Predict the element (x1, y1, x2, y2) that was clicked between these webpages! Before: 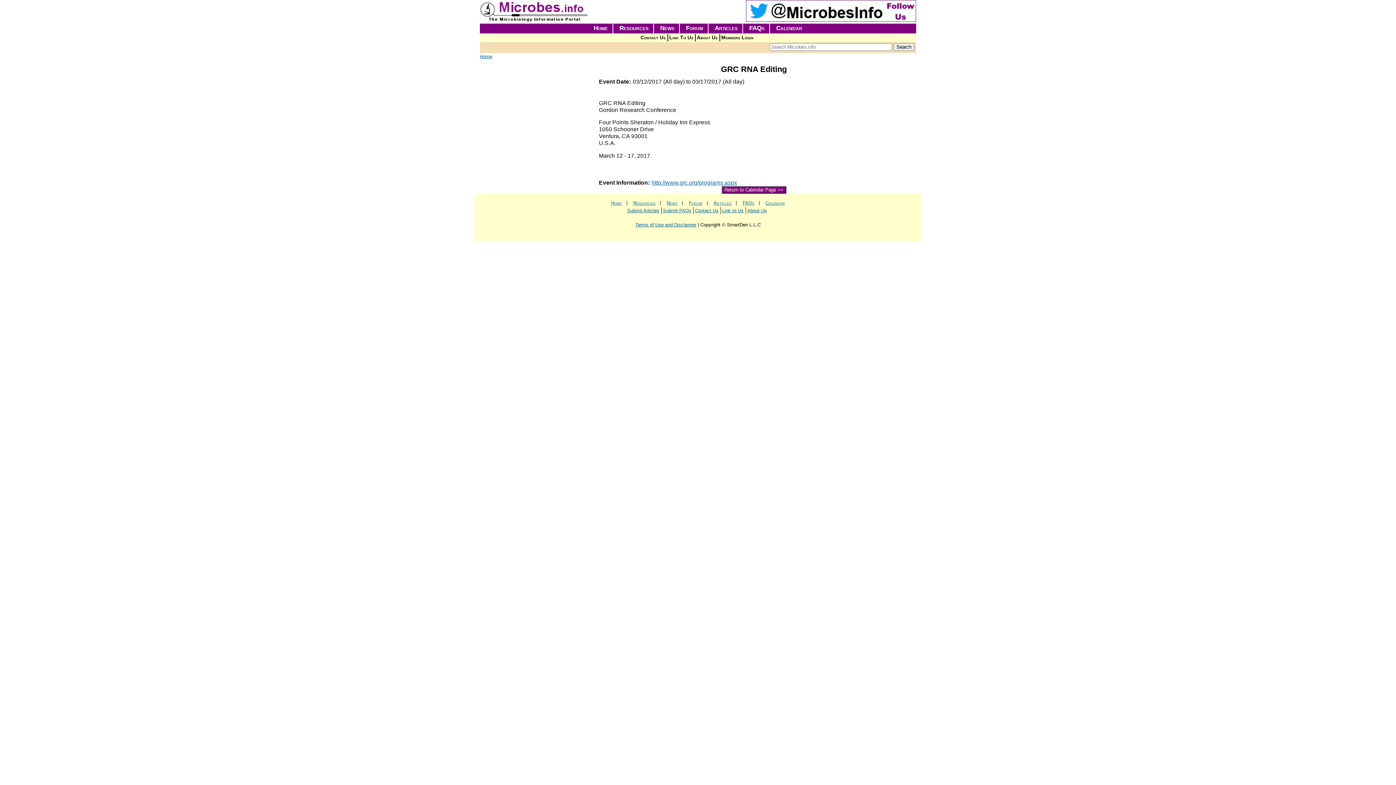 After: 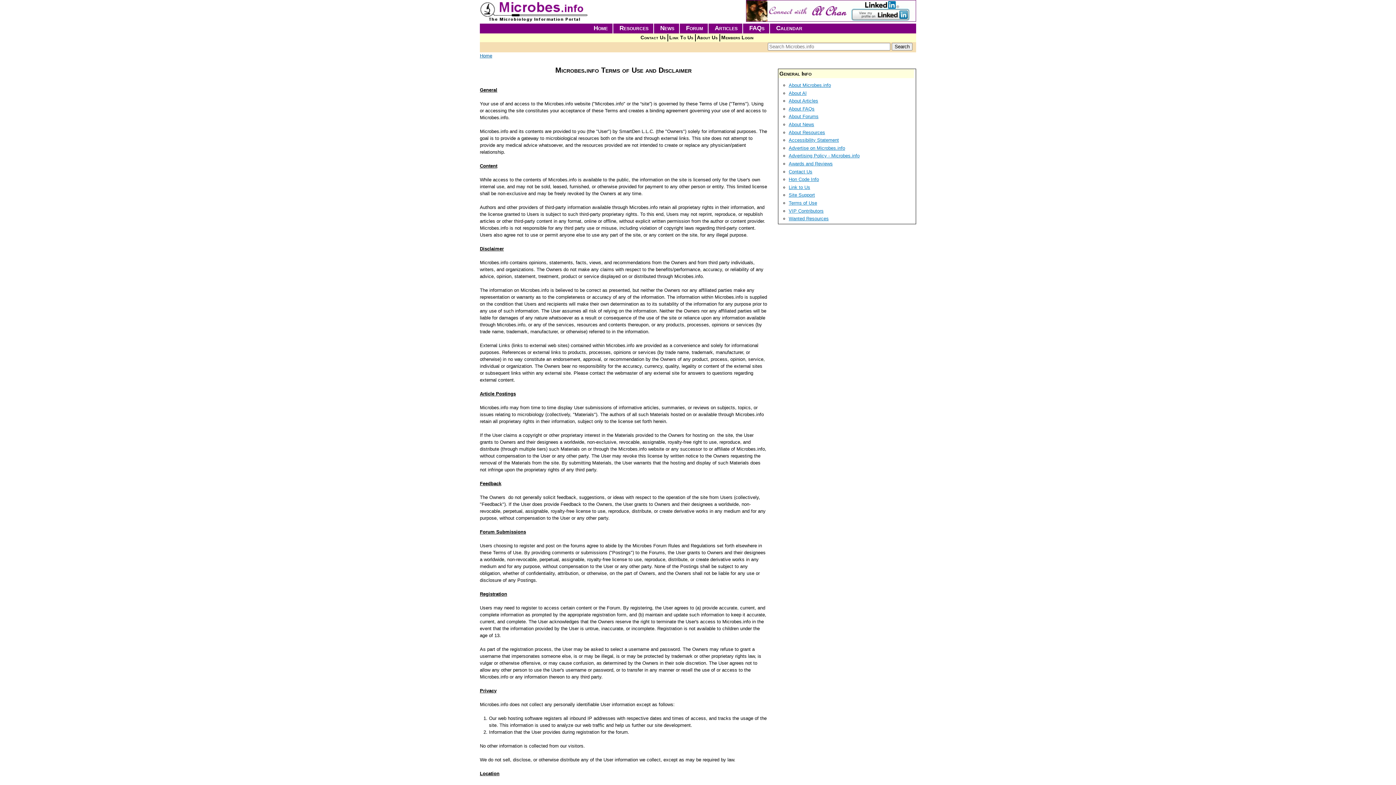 Action: bbox: (635, 222, 696, 227) label: Terms of Use and Disclaimer